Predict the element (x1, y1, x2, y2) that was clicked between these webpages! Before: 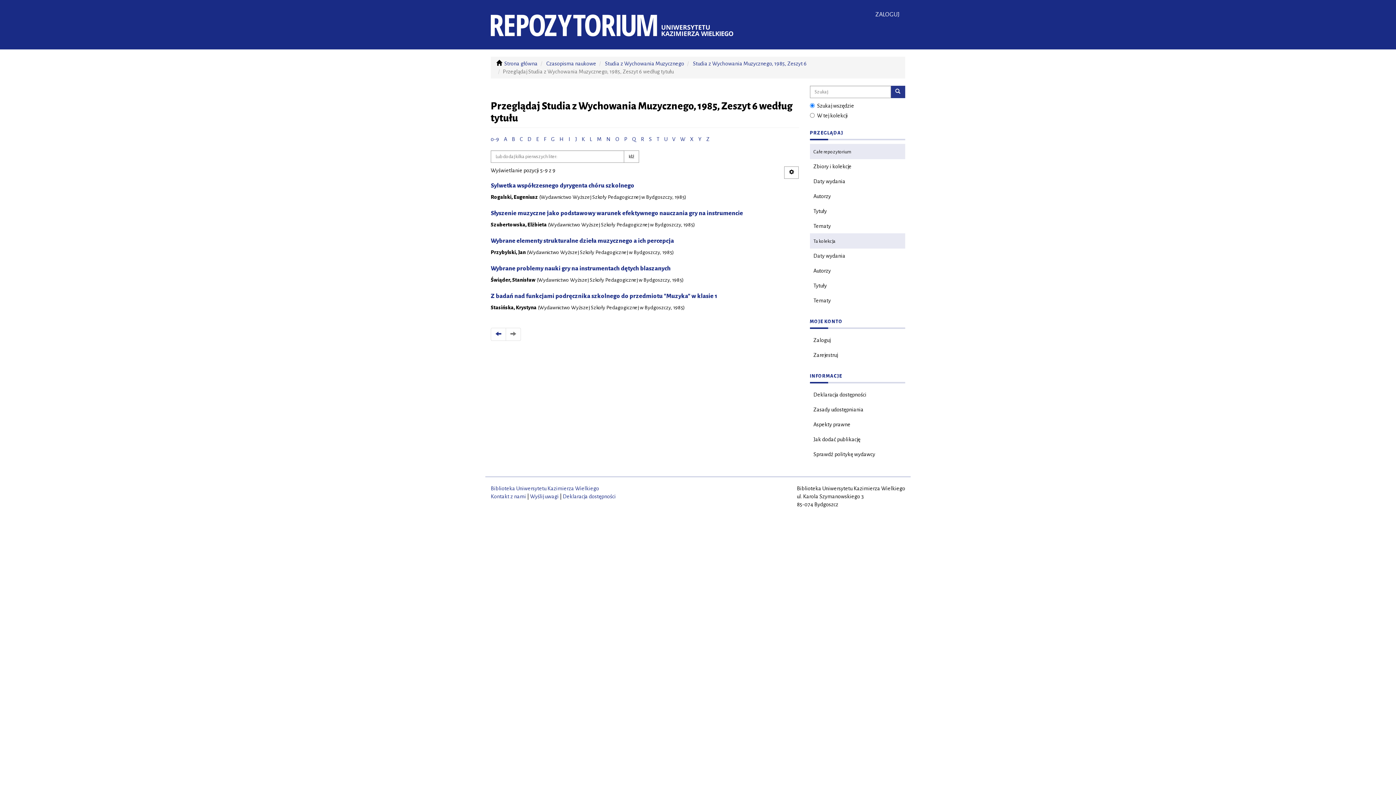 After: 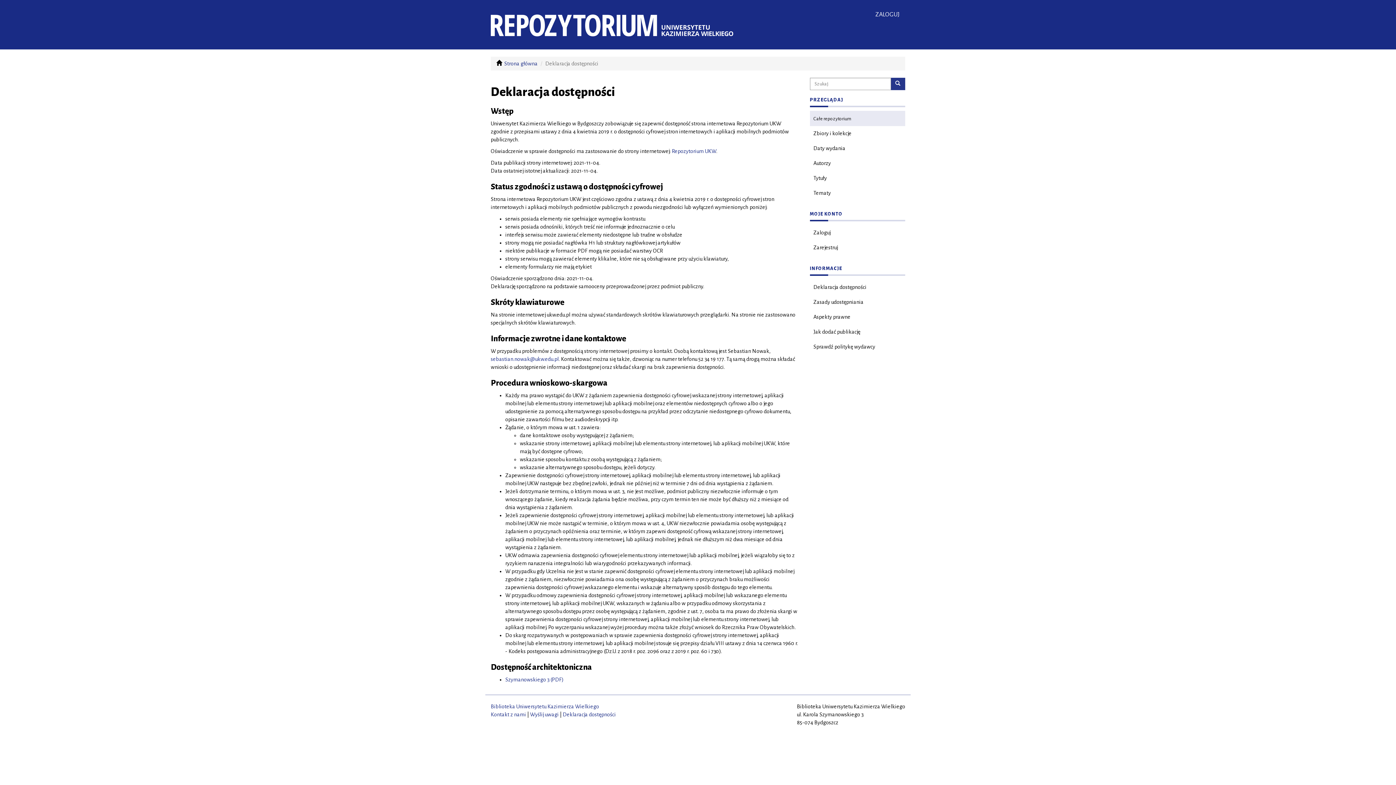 Action: bbox: (562, 493, 616, 499) label: Deklaracja dostępności